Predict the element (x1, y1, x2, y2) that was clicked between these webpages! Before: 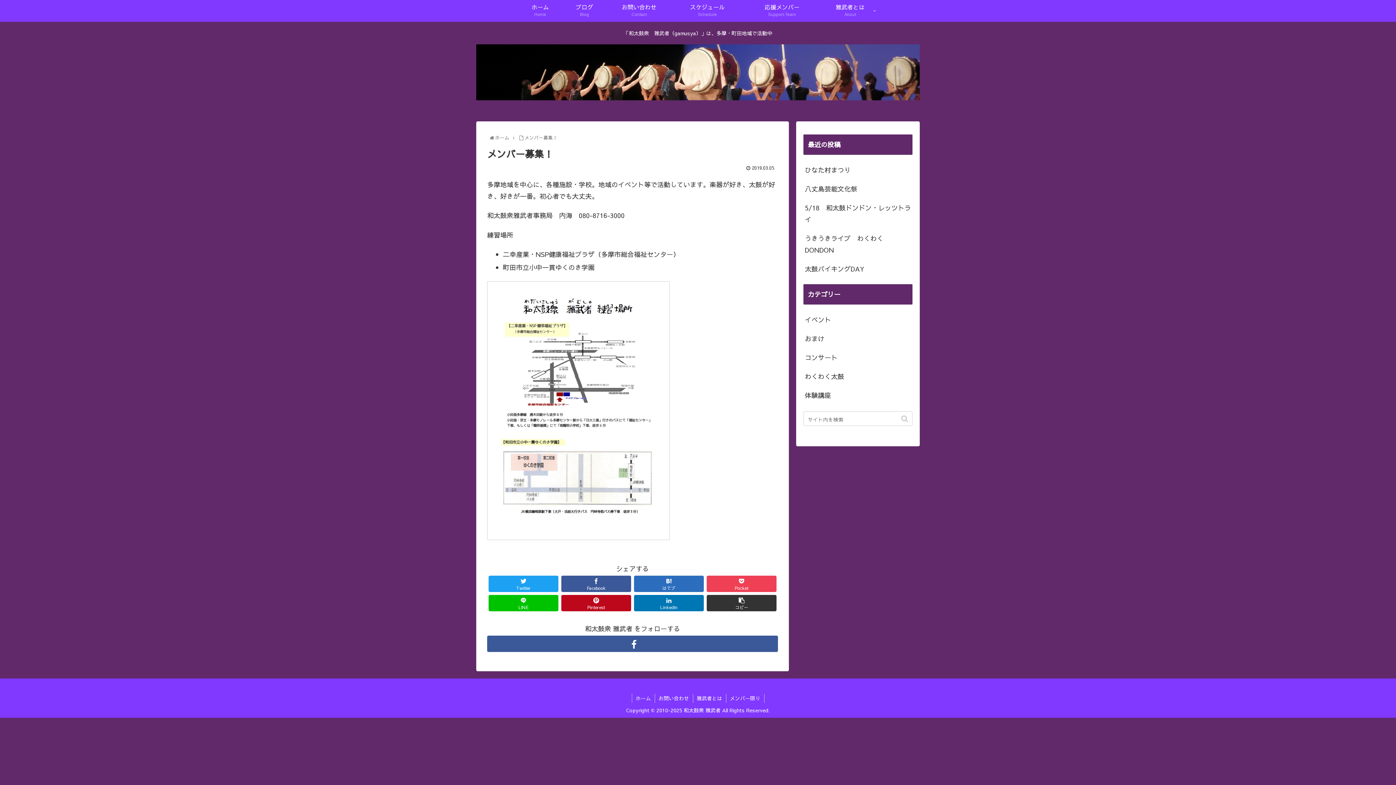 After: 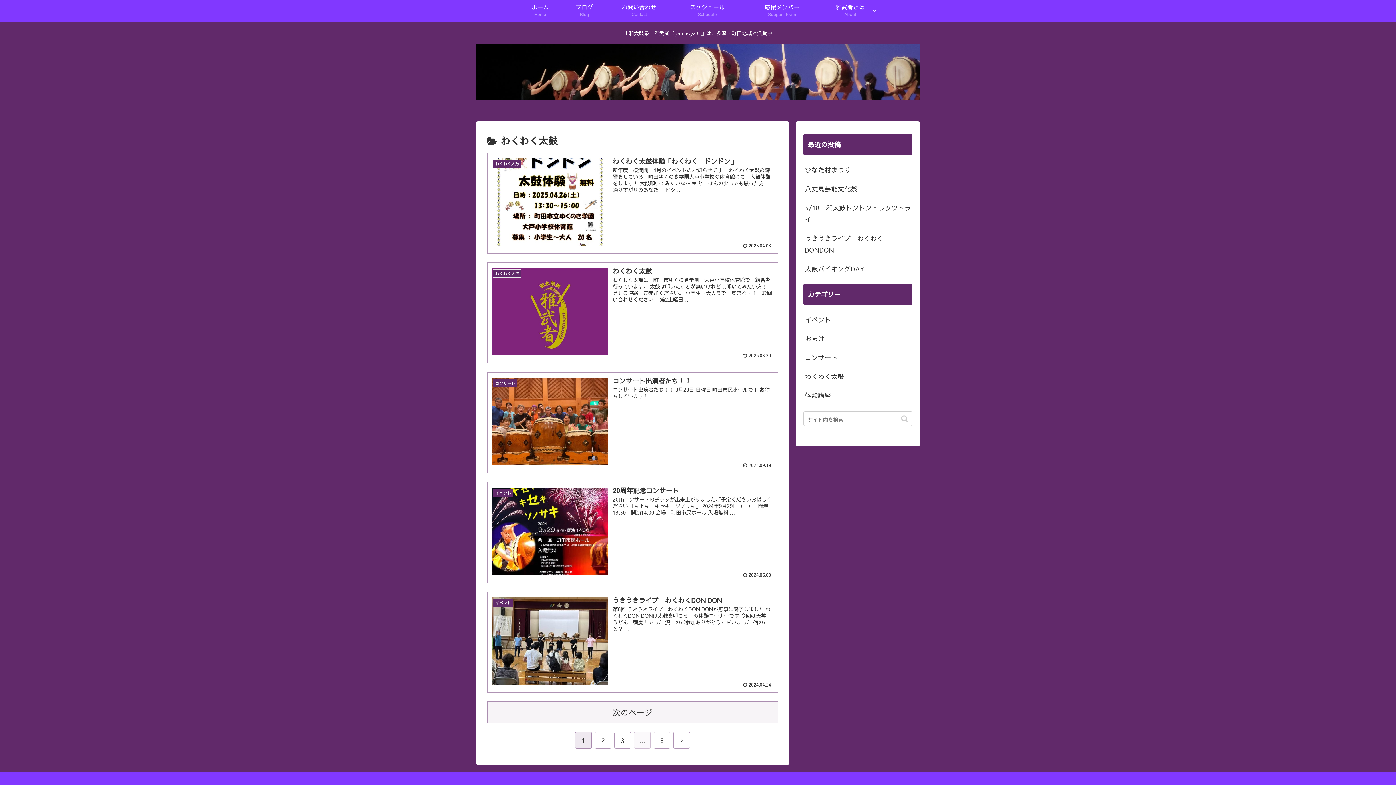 Action: label: わくわく太鼓 bbox: (803, 367, 912, 386)